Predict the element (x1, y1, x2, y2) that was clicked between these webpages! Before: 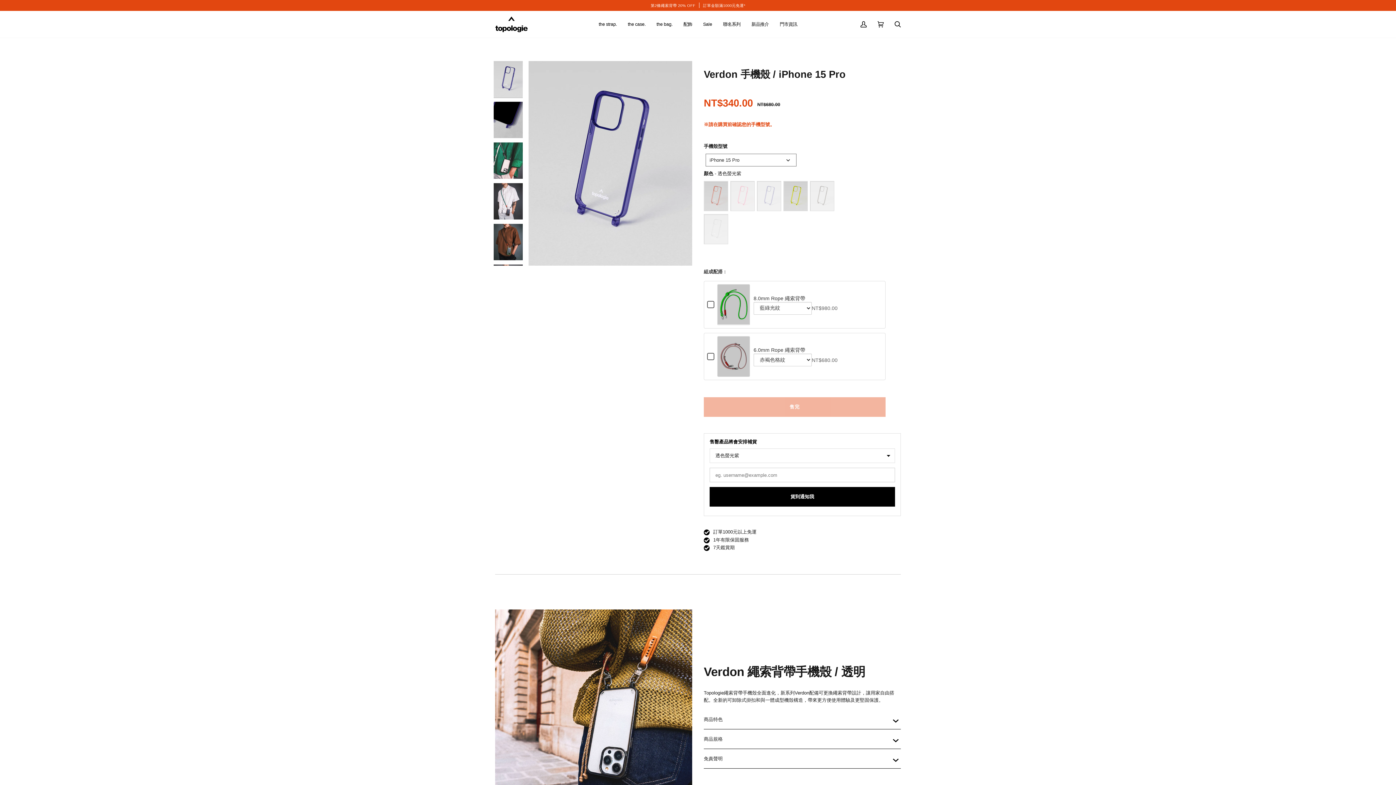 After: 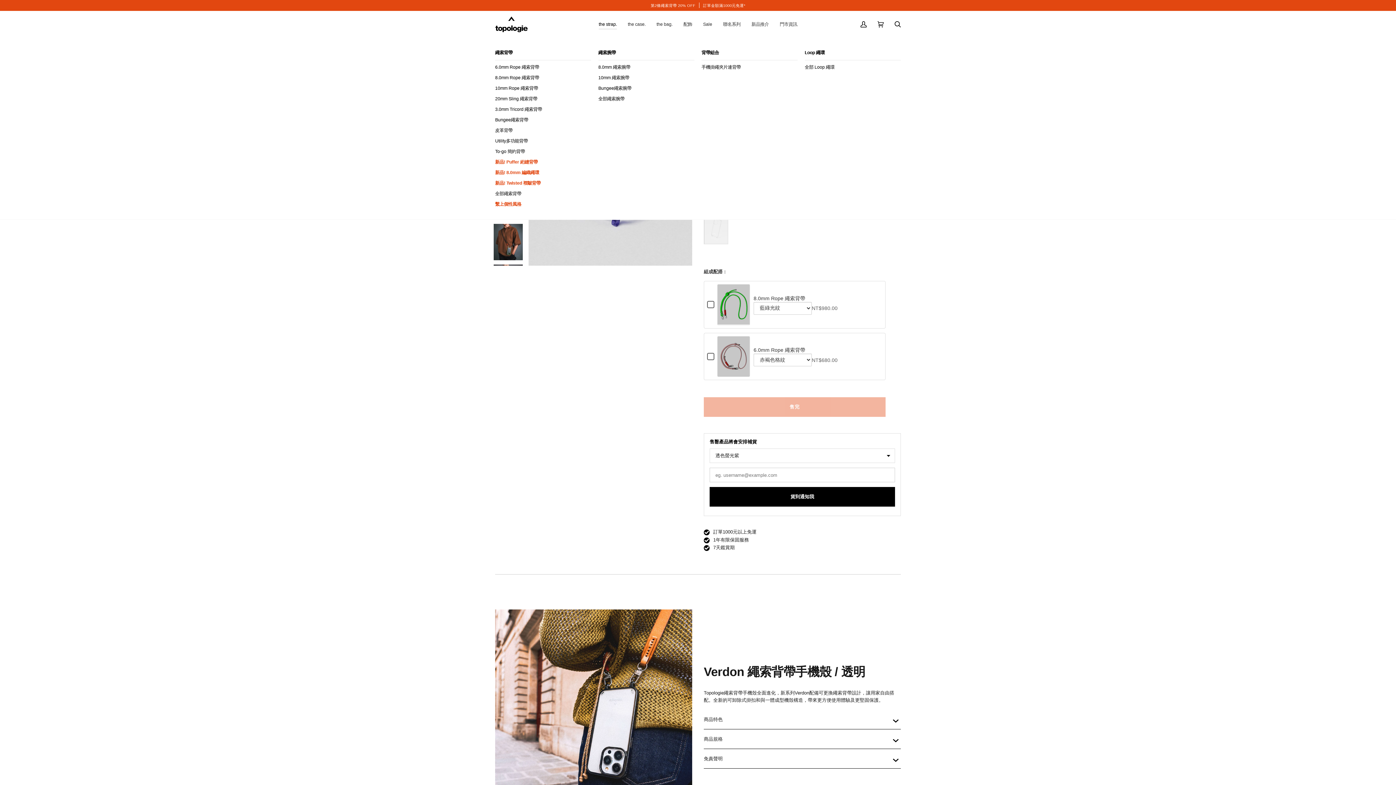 Action: label: the strap. bbox: (593, 10, 622, 37)